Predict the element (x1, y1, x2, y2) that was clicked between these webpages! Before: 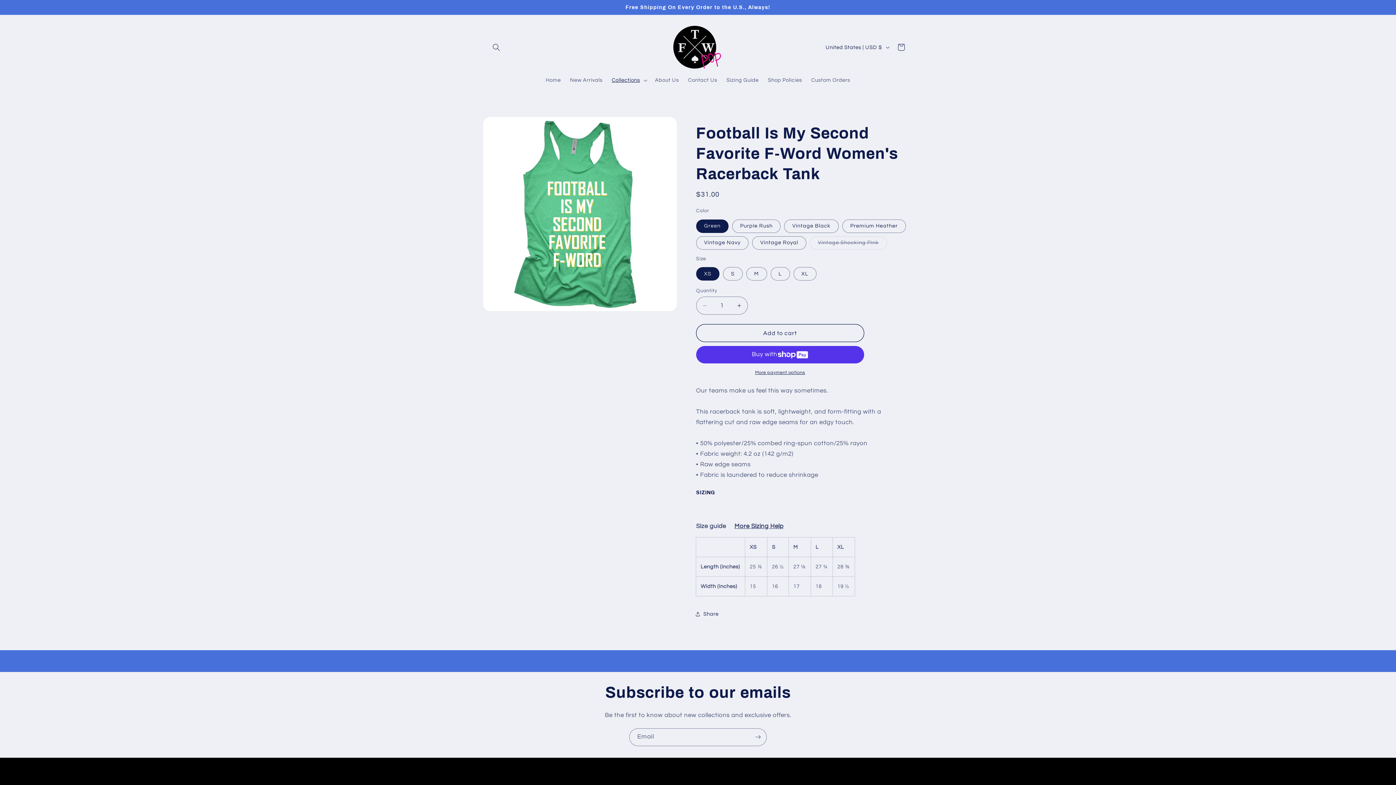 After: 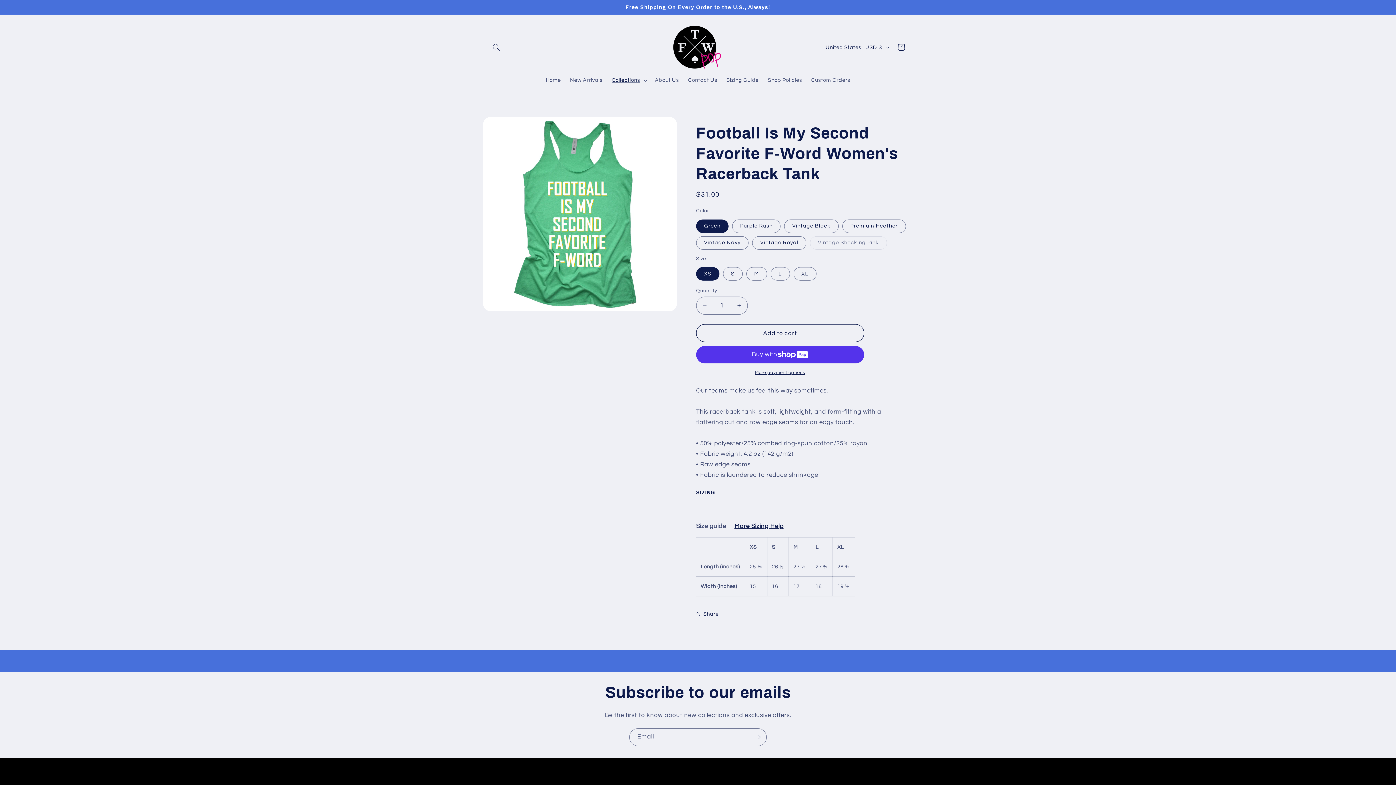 Action: bbox: (734, 523, 783, 529) label: More Sizing Help